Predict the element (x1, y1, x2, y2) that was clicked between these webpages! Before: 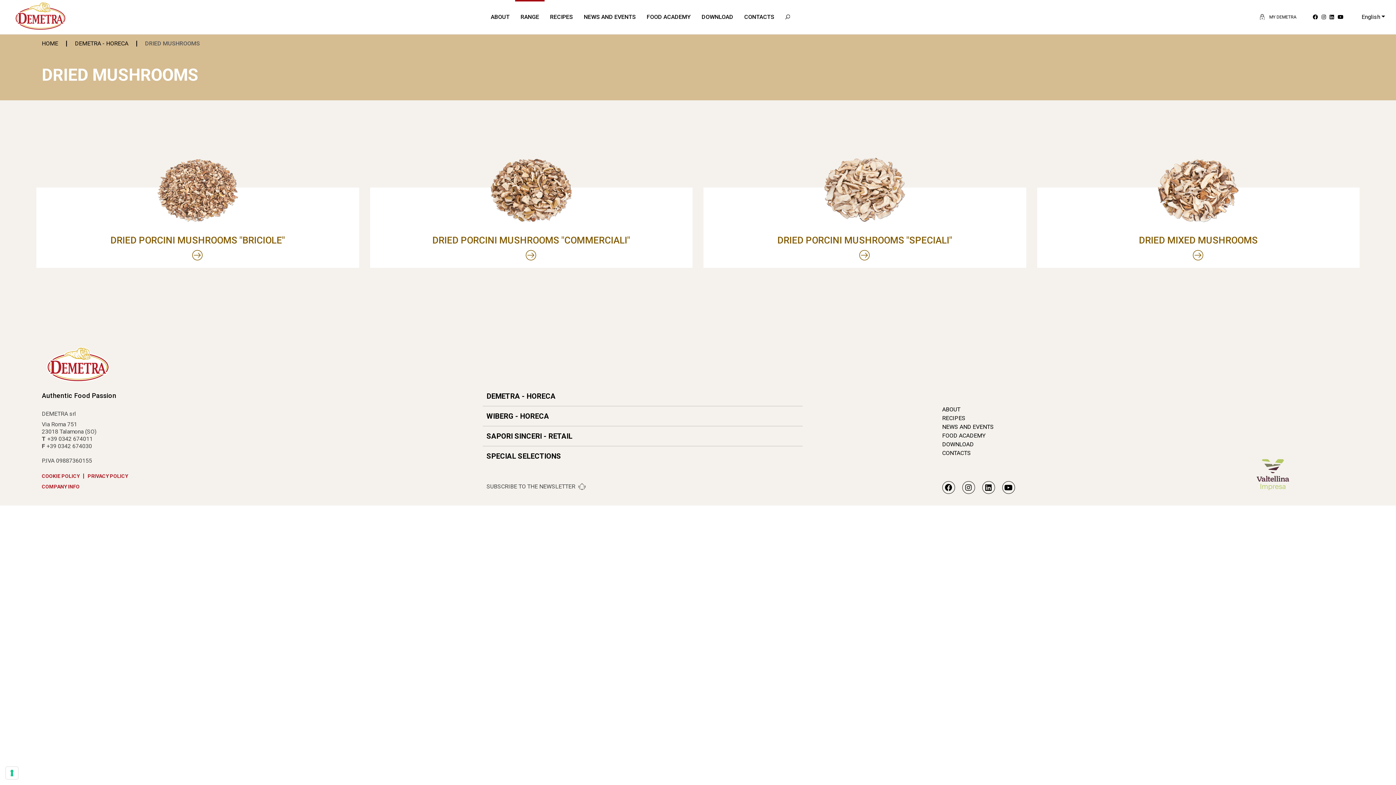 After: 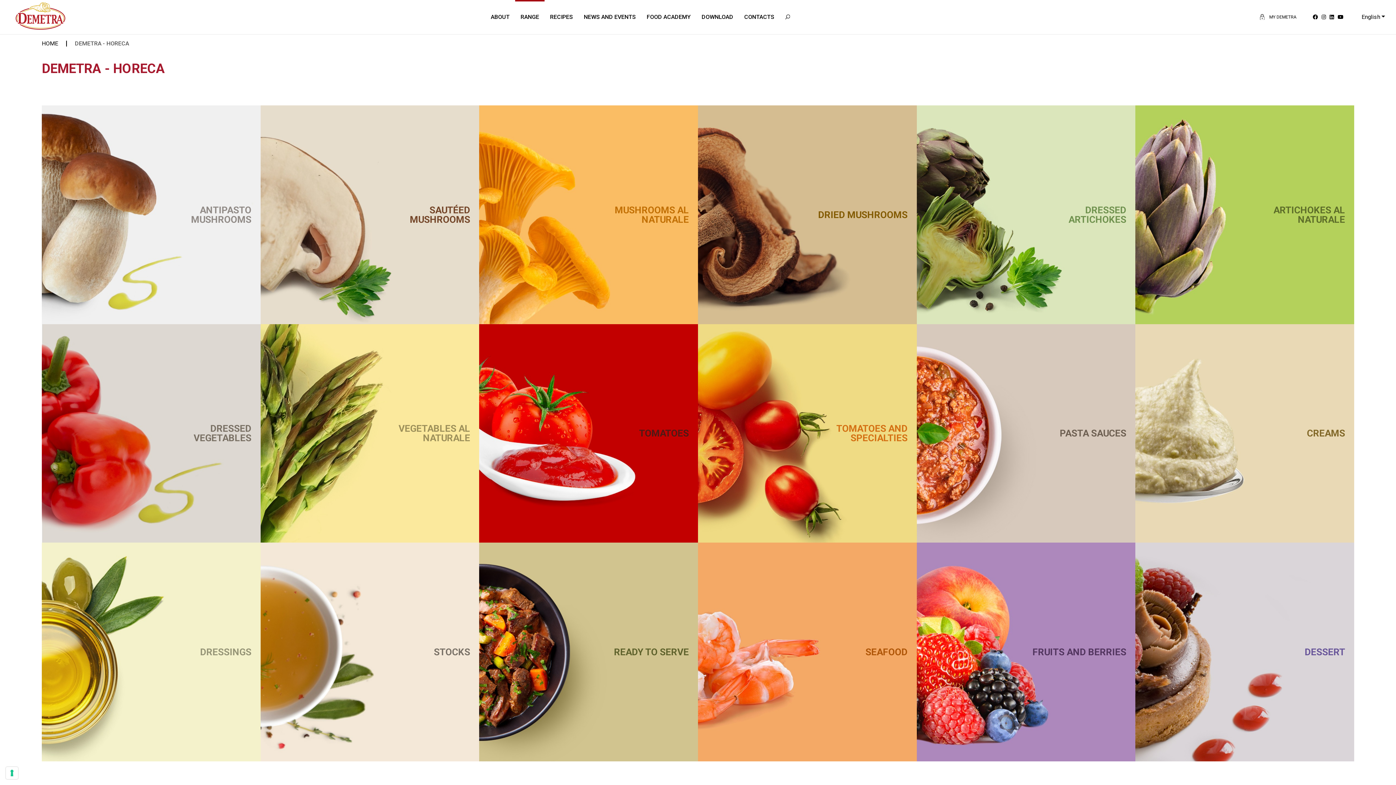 Action: label: DEMETRA - HORECA bbox: (74, 40, 128, 46)